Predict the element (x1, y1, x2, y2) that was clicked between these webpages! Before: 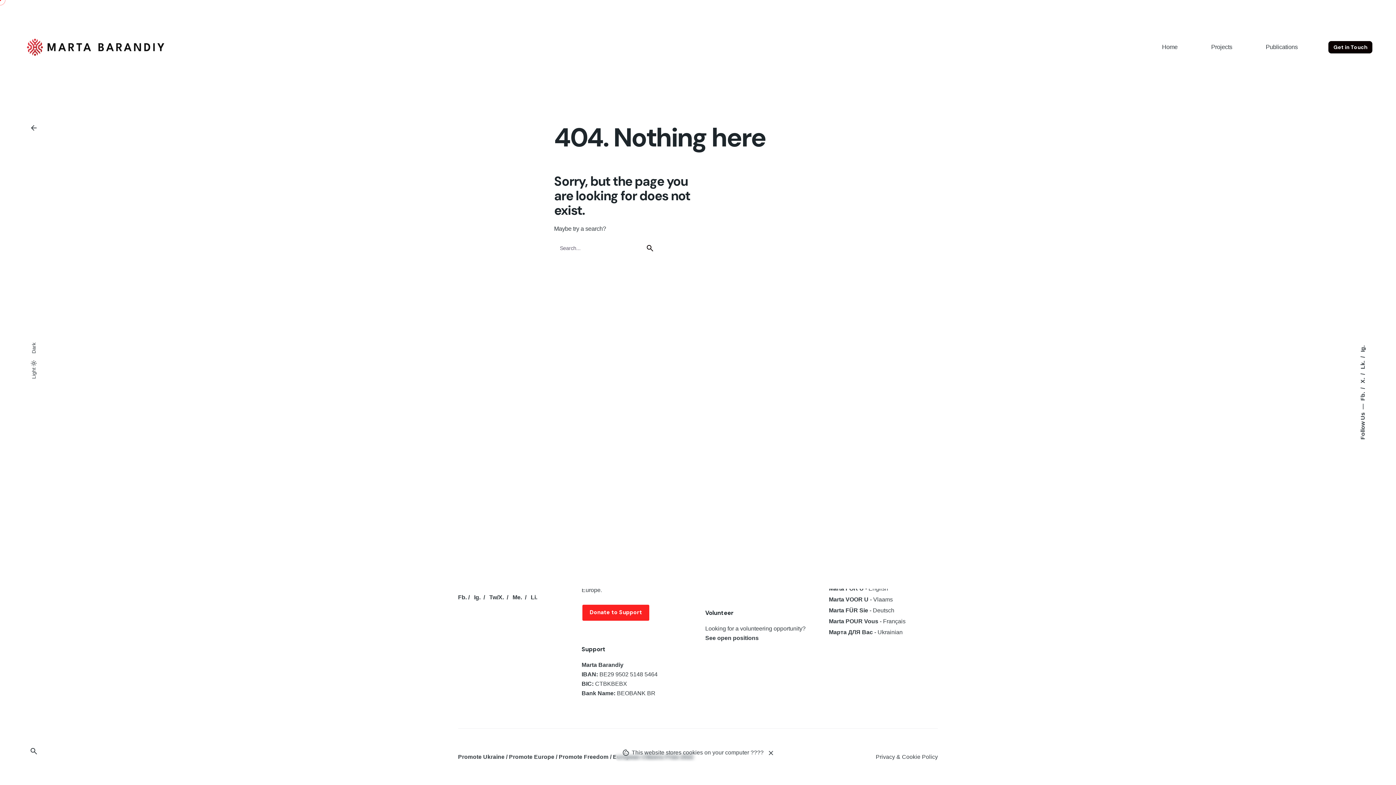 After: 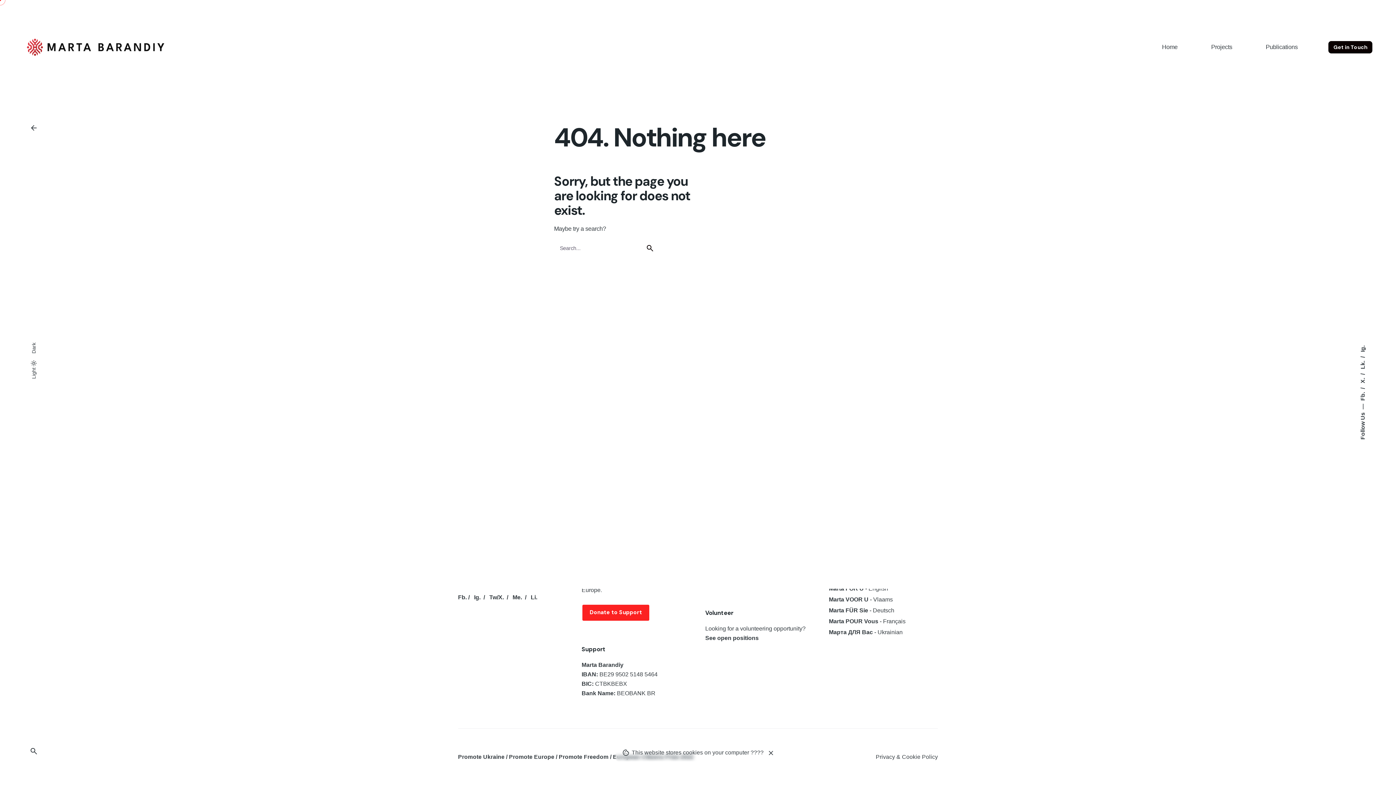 Action: bbox: (23, 117, 43, 138)